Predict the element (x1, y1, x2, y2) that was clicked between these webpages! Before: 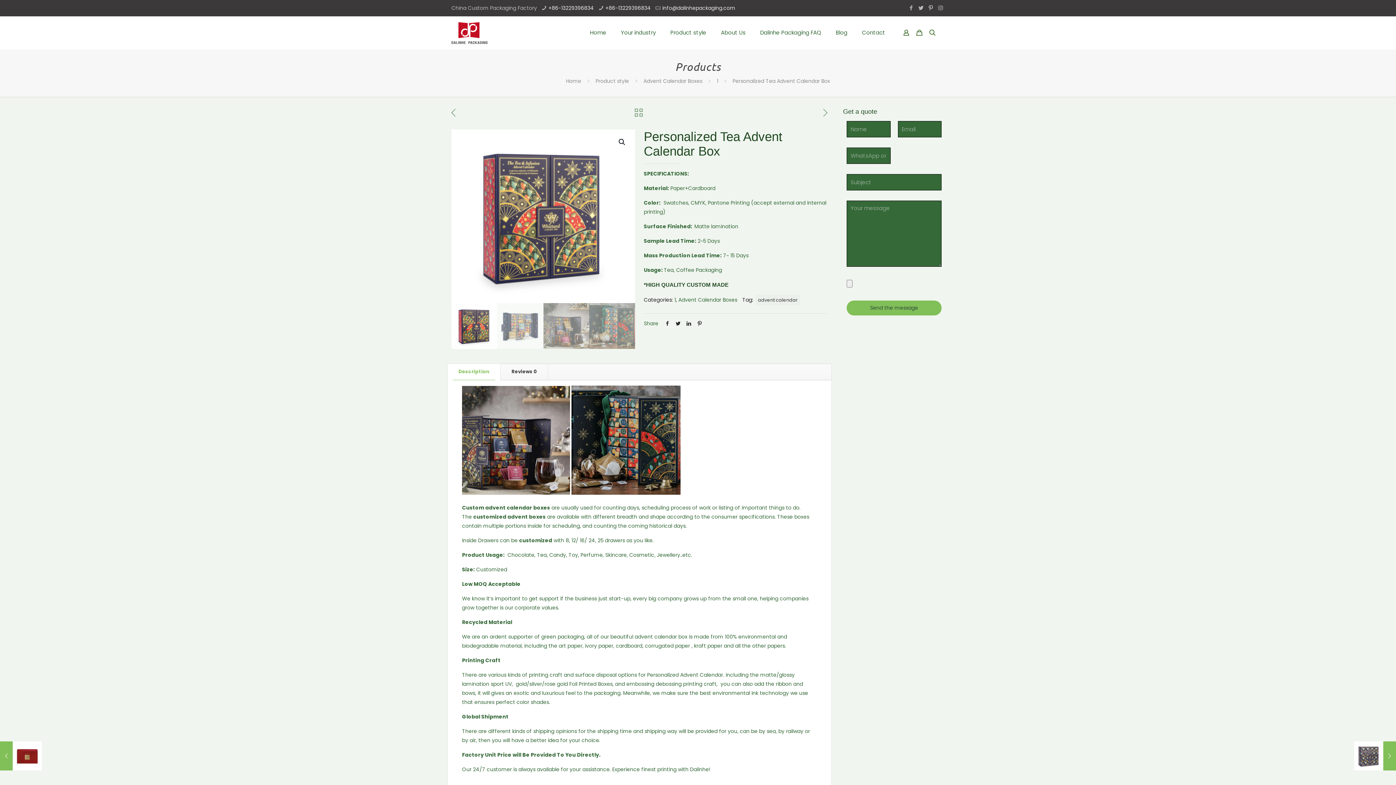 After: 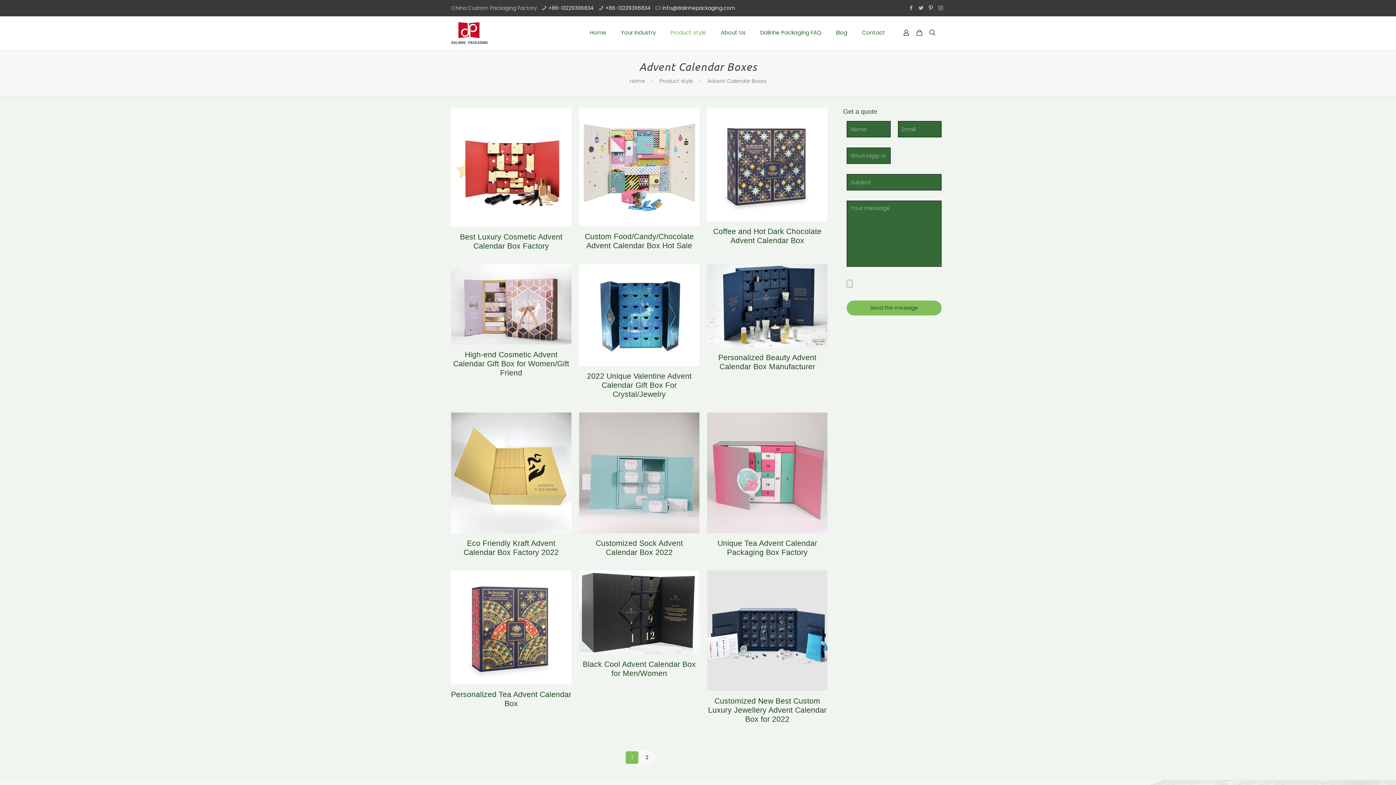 Action: label: Advent Calendar Boxes bbox: (643, 77, 702, 84)